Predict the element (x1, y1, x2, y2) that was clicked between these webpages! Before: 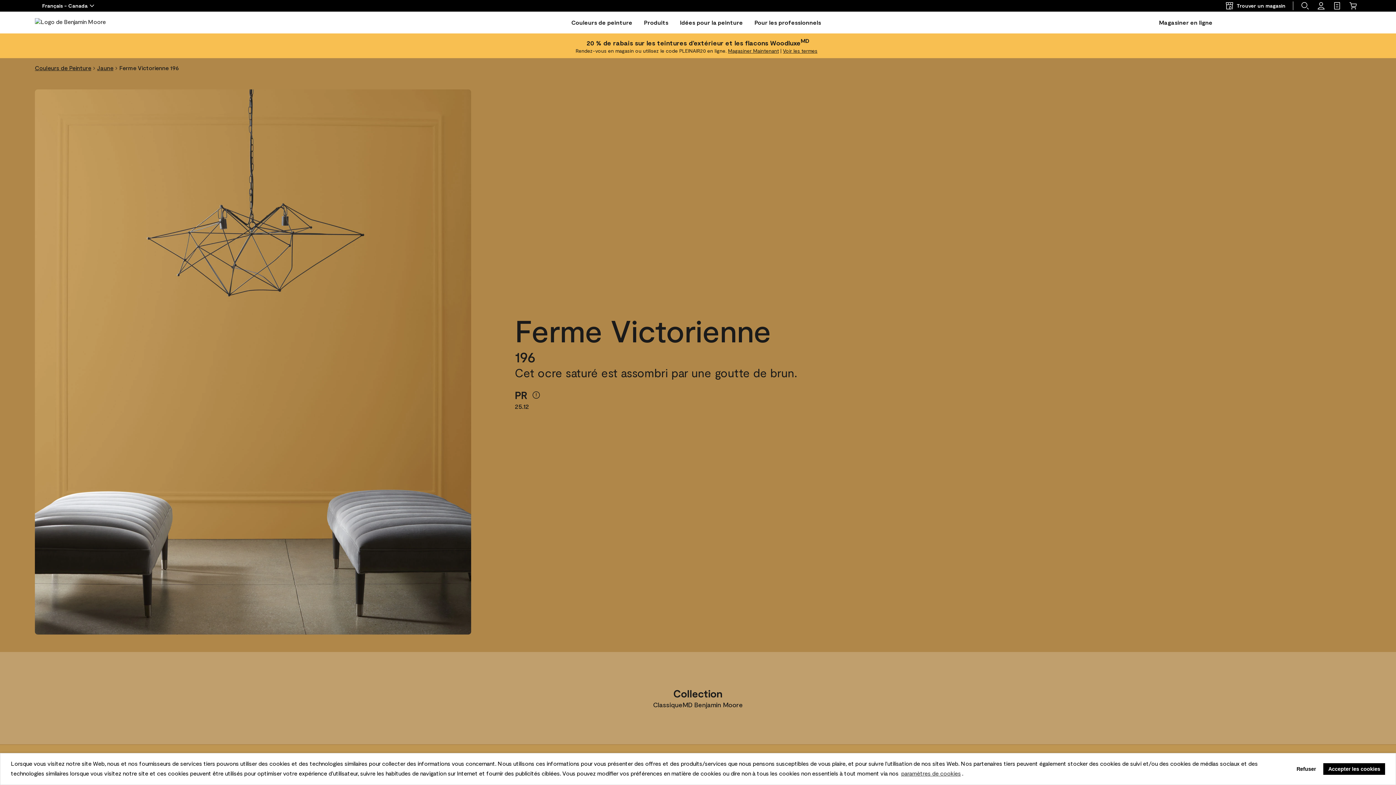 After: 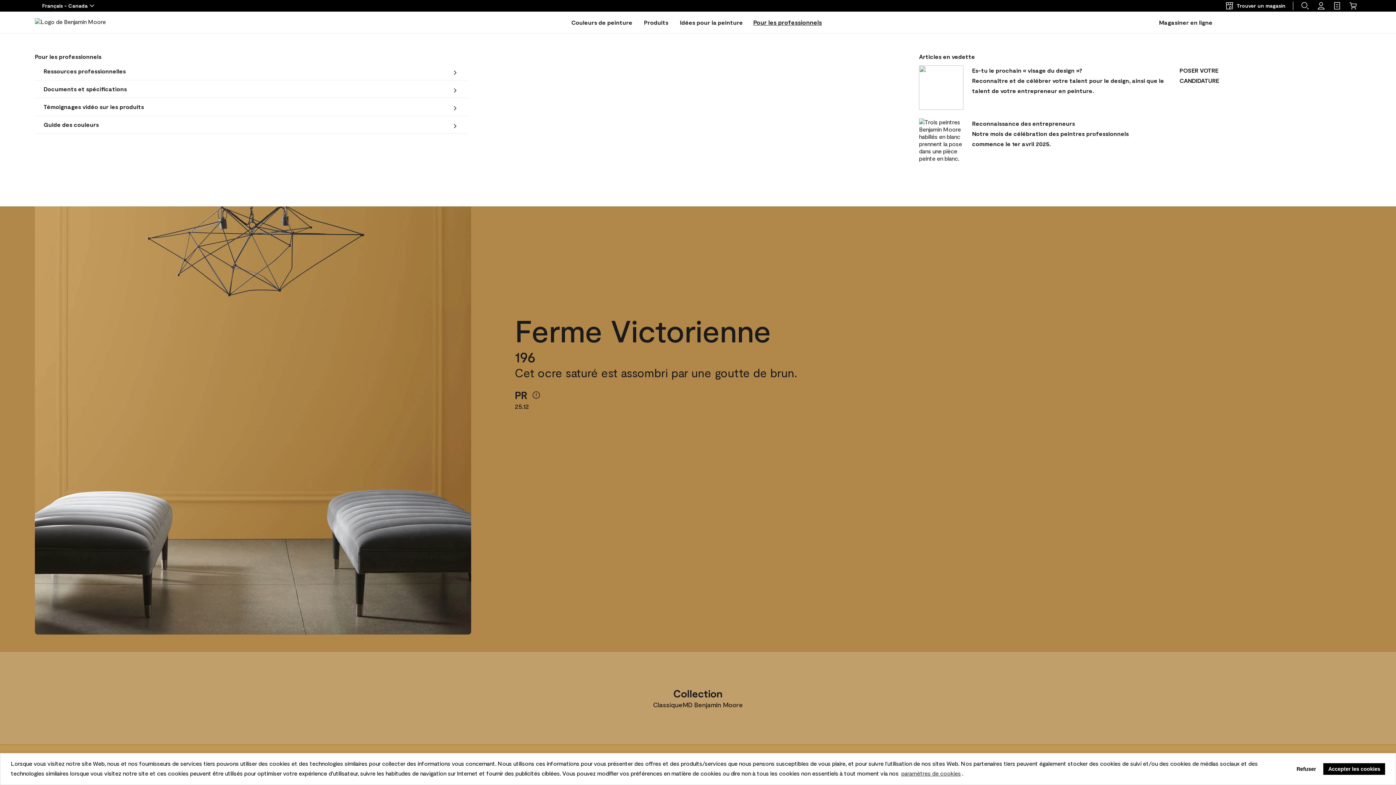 Action: bbox: (754, 17, 821, 27) label: Pour les professionnels